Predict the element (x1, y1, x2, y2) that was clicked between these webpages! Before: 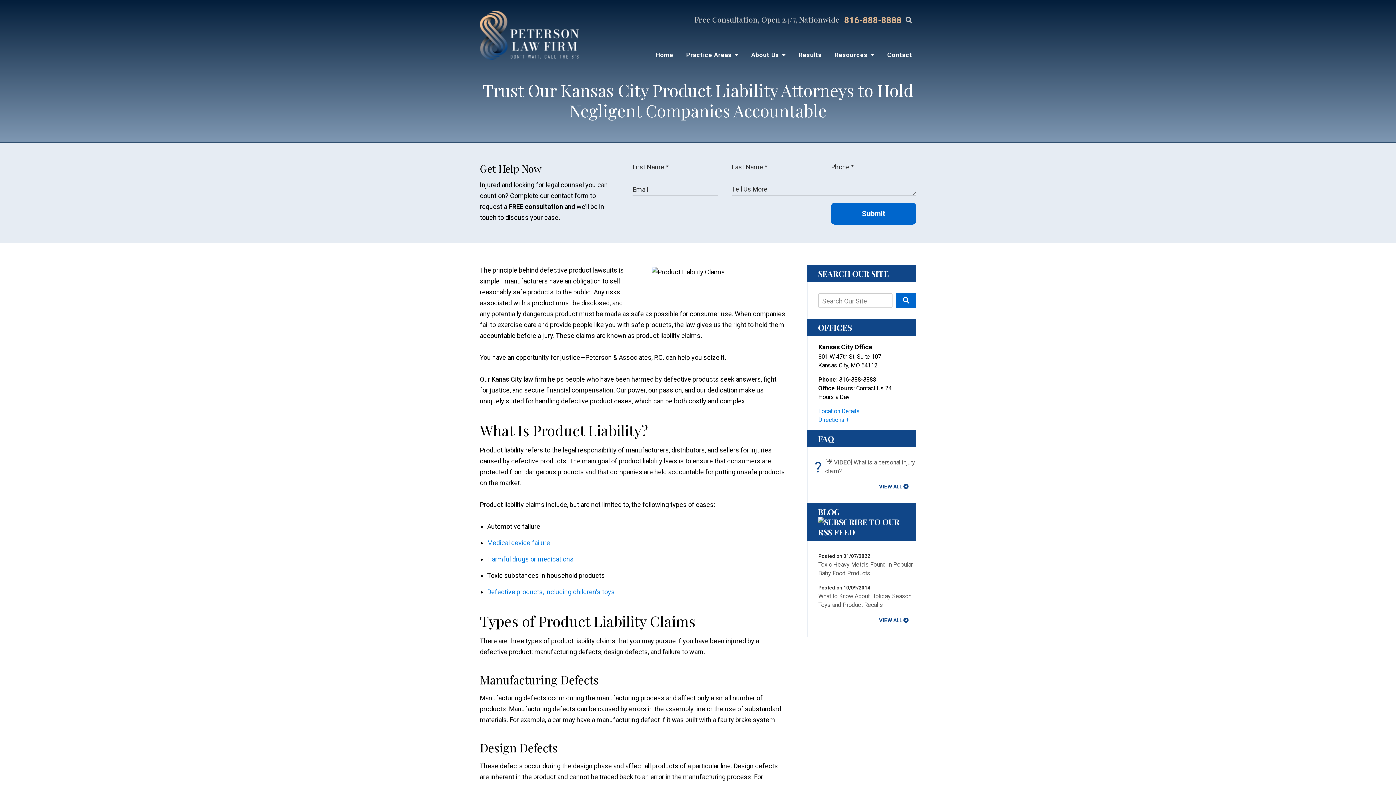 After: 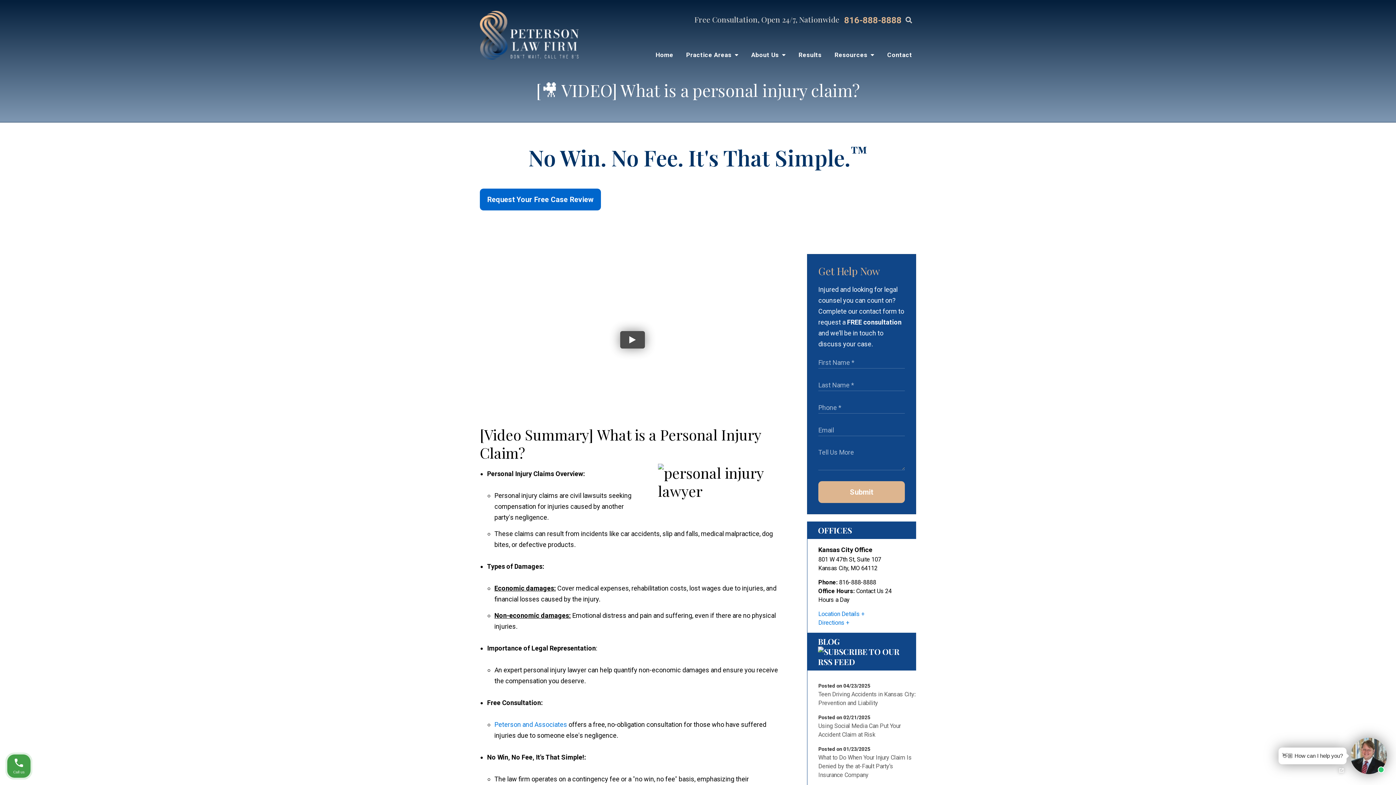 Action: bbox: (818, 458, 916, 476) label: ?
[🎥 VIDEO] What is a personal injury claim?